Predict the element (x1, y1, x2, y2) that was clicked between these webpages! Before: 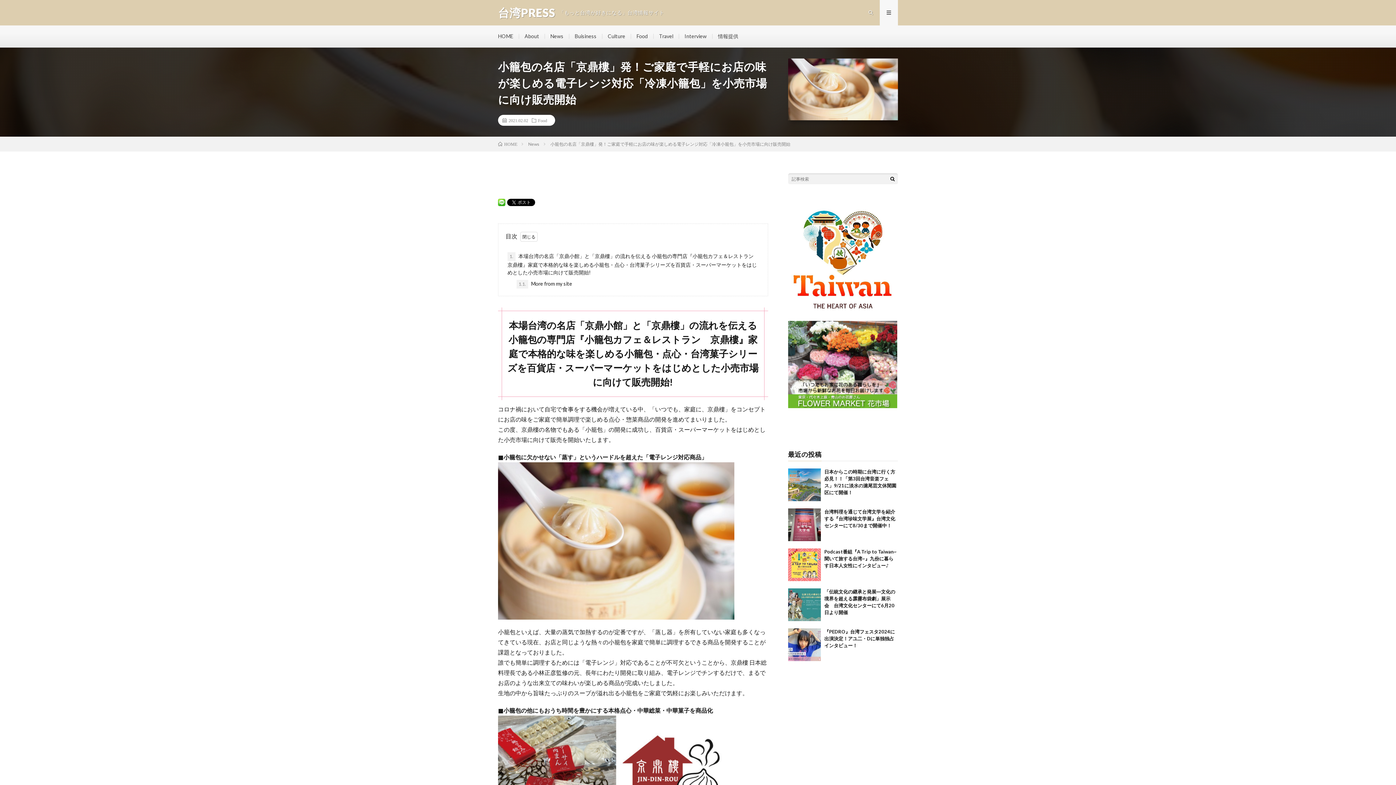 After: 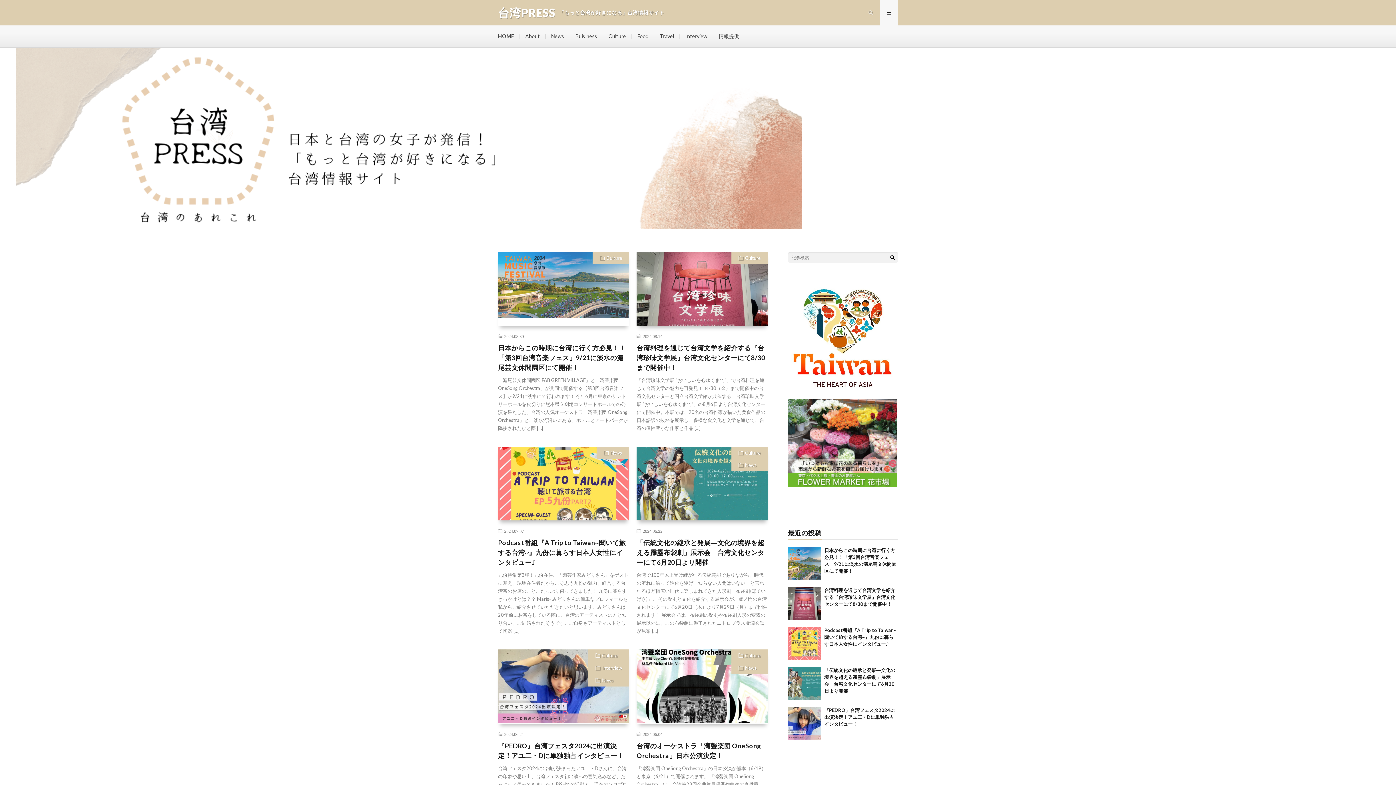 Action: bbox: (498, 7, 555, 18) label: 台湾PRESS